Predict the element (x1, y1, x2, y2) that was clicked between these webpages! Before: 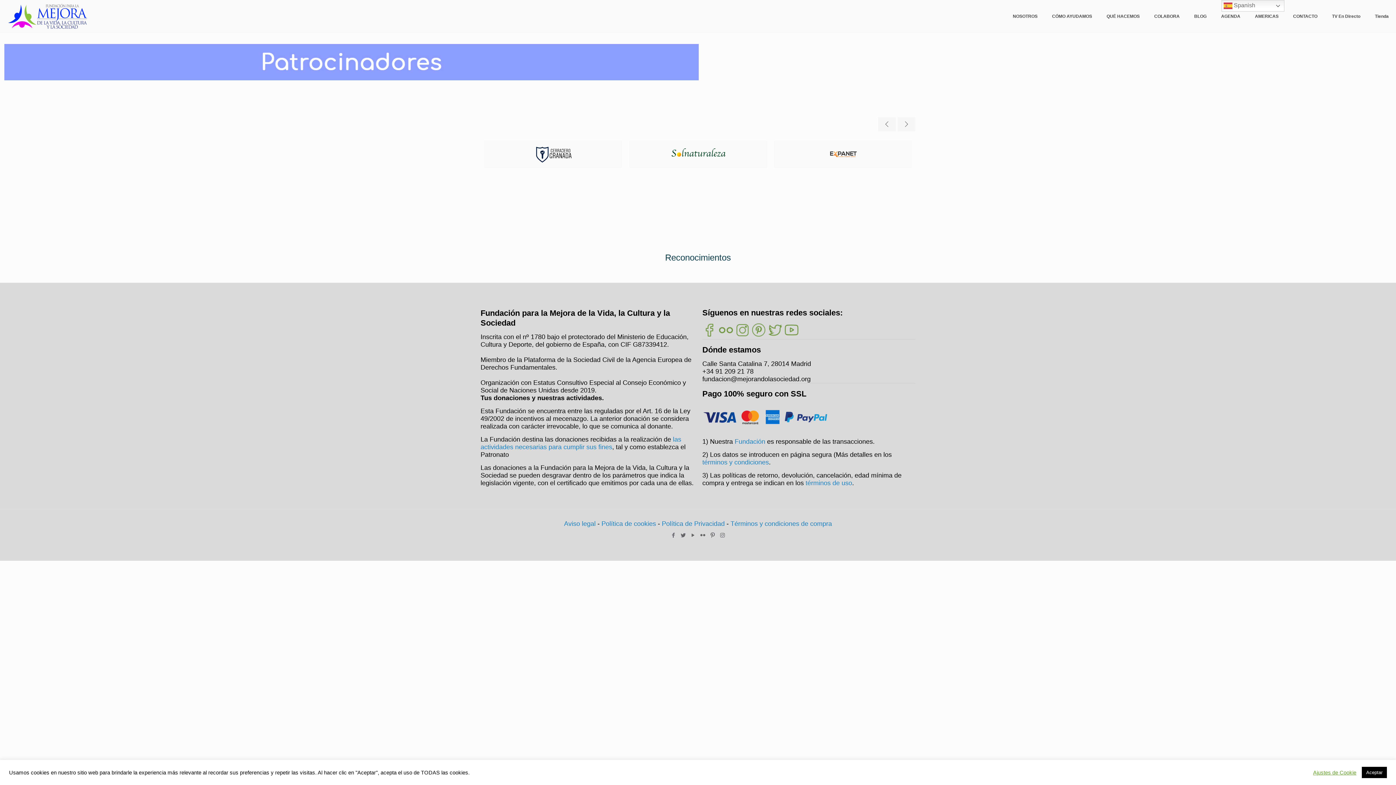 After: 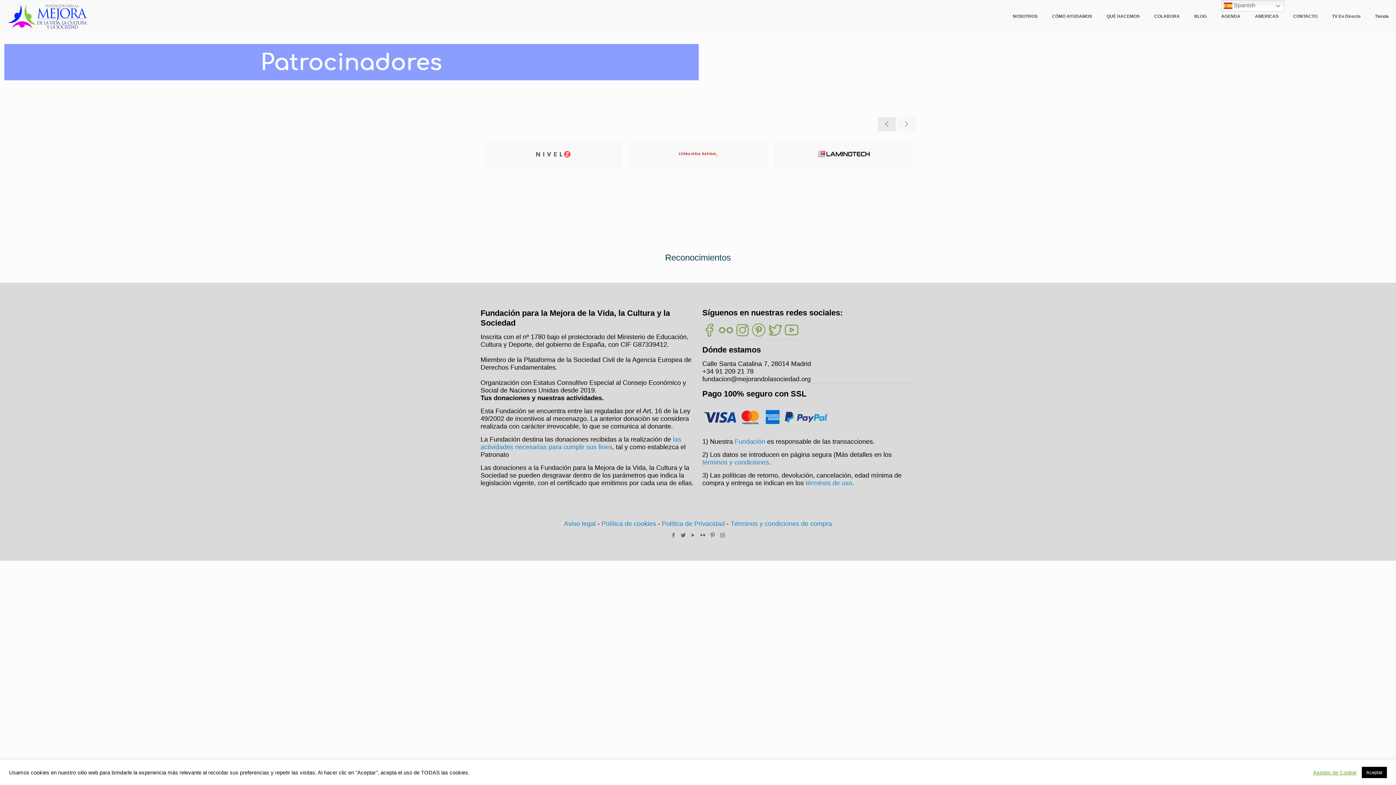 Action: bbox: (878, 117, 895, 131)